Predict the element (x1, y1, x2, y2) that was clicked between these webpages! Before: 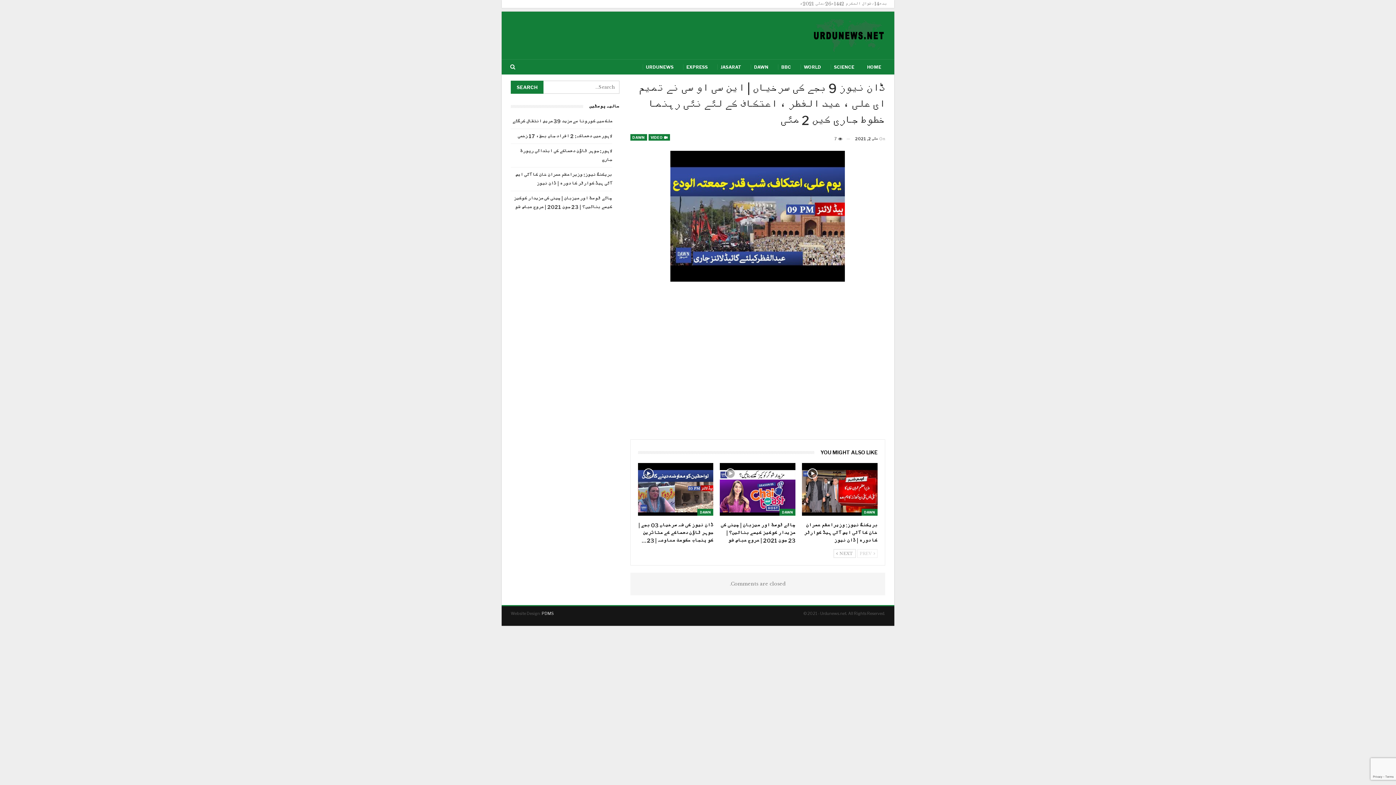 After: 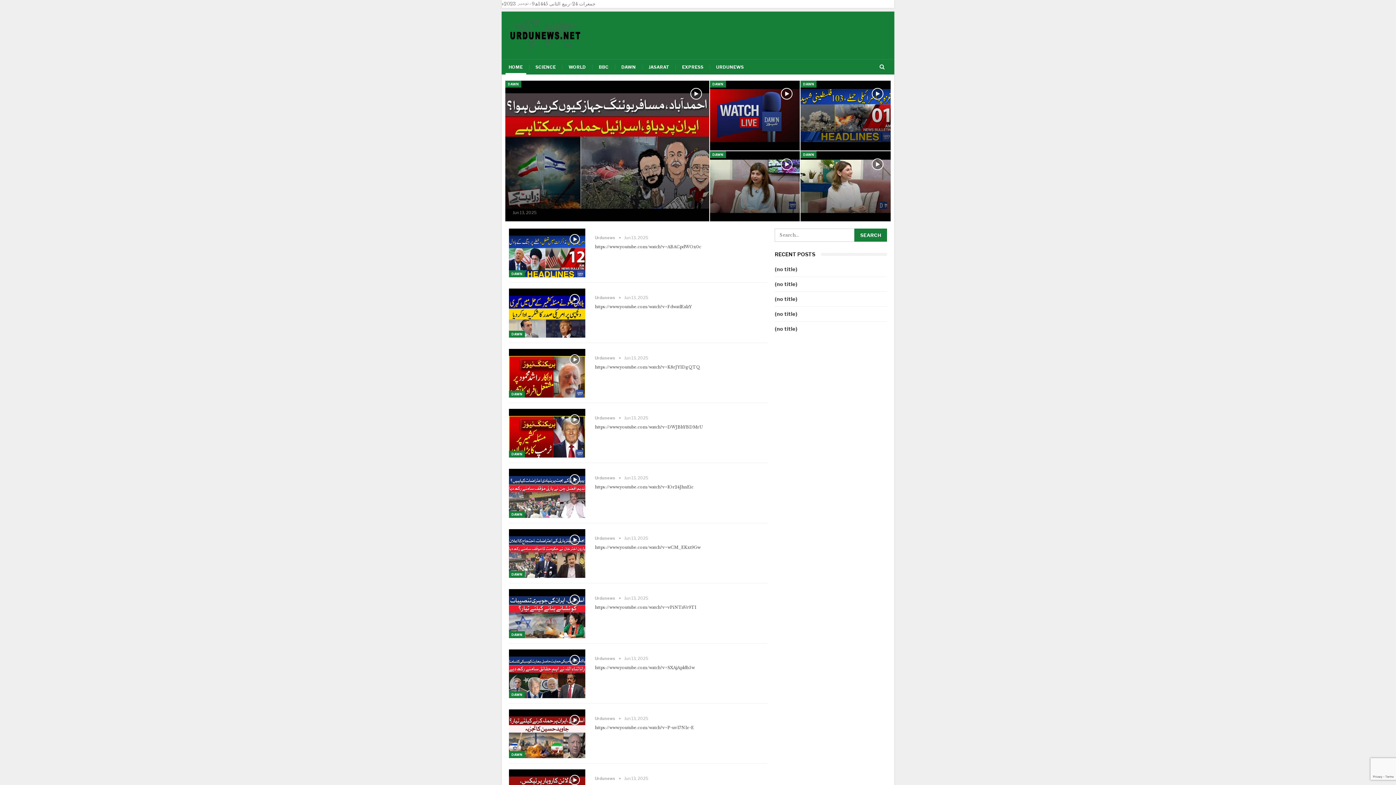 Action: bbox: (812, 22, 885, 44)